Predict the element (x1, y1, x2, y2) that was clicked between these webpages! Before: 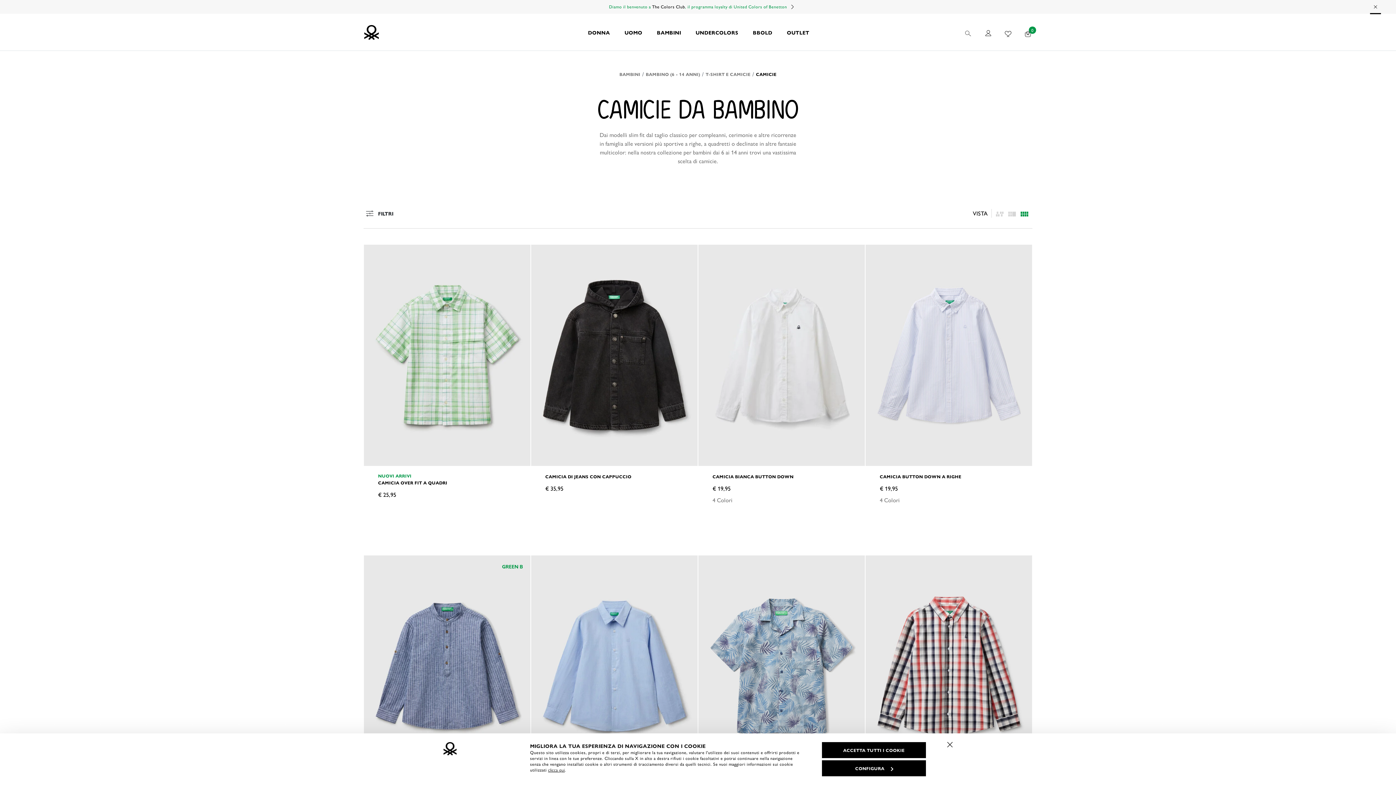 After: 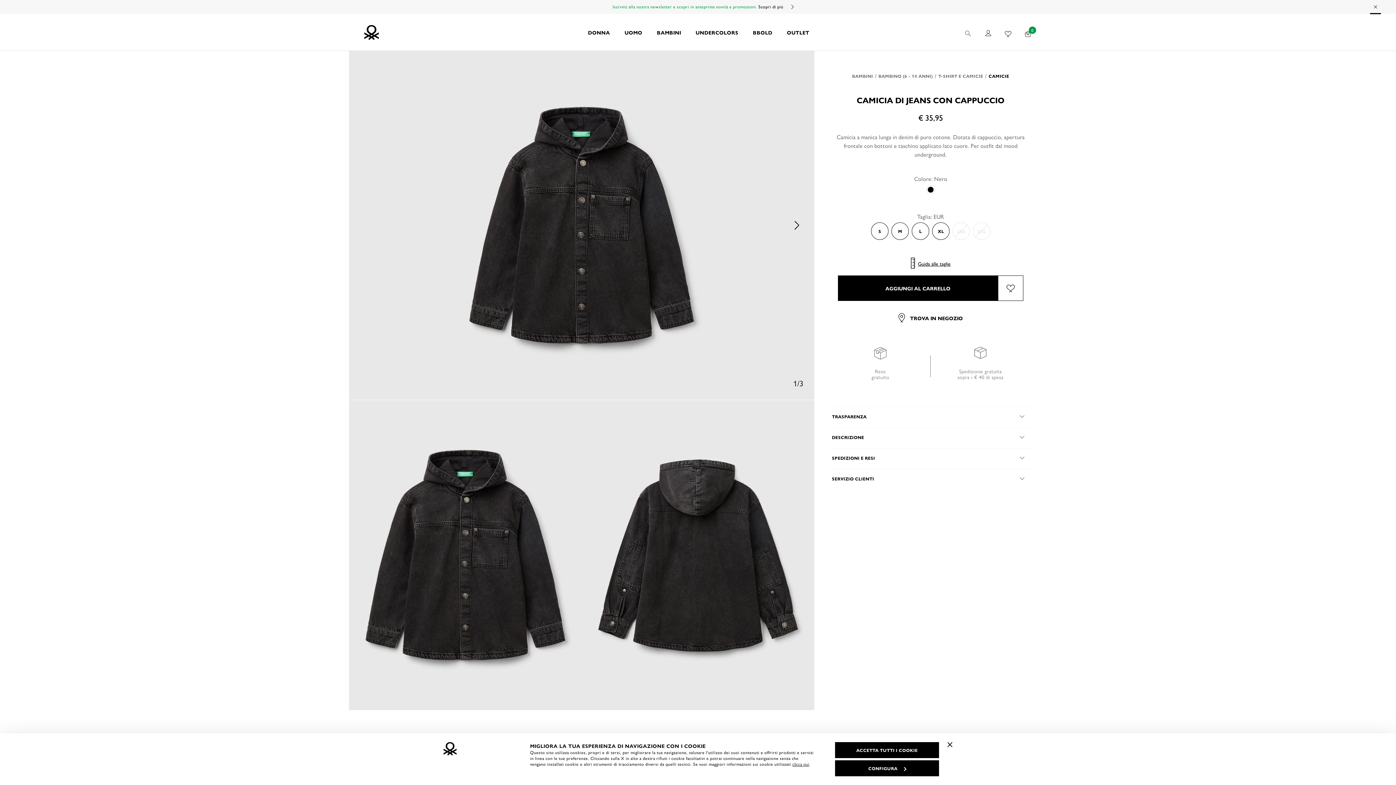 Action: bbox: (531, 244, 697, 466)